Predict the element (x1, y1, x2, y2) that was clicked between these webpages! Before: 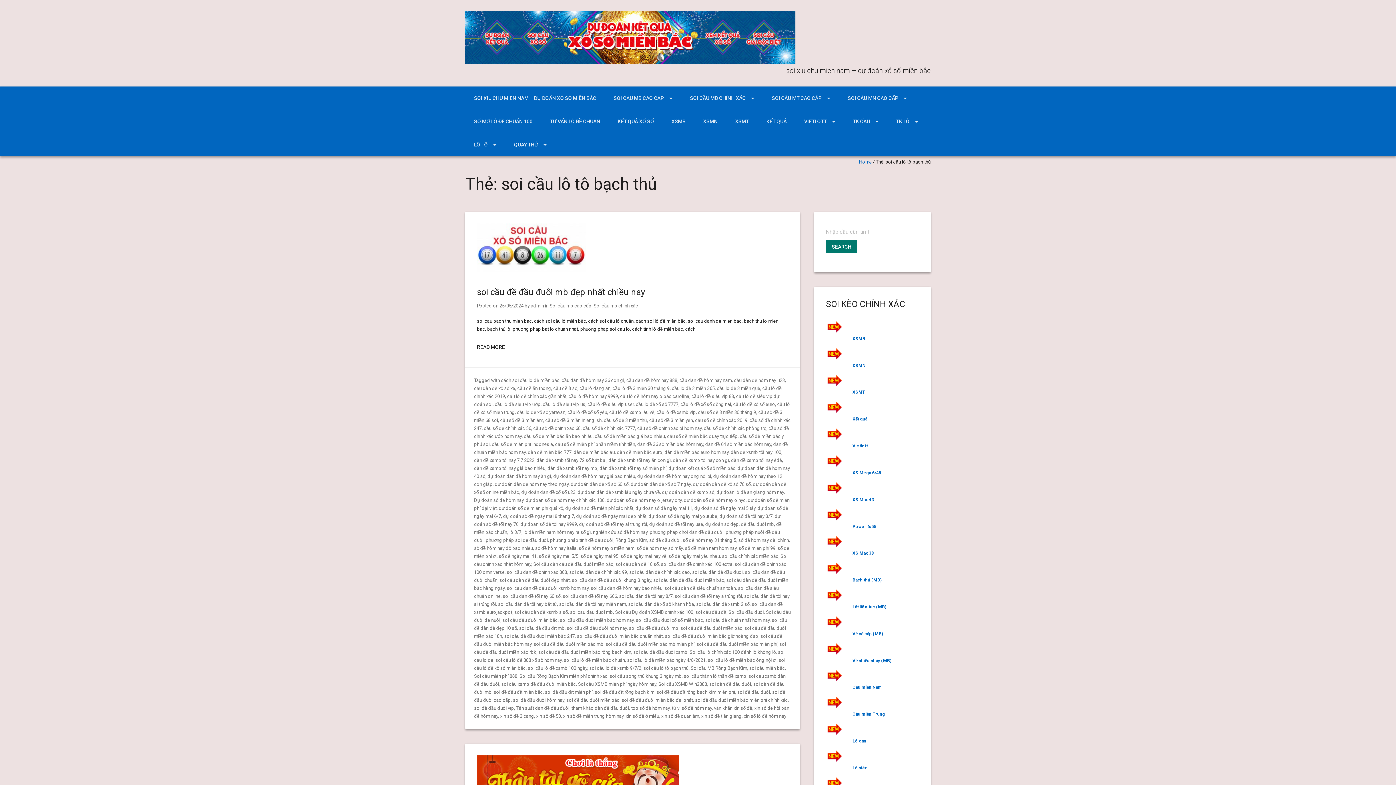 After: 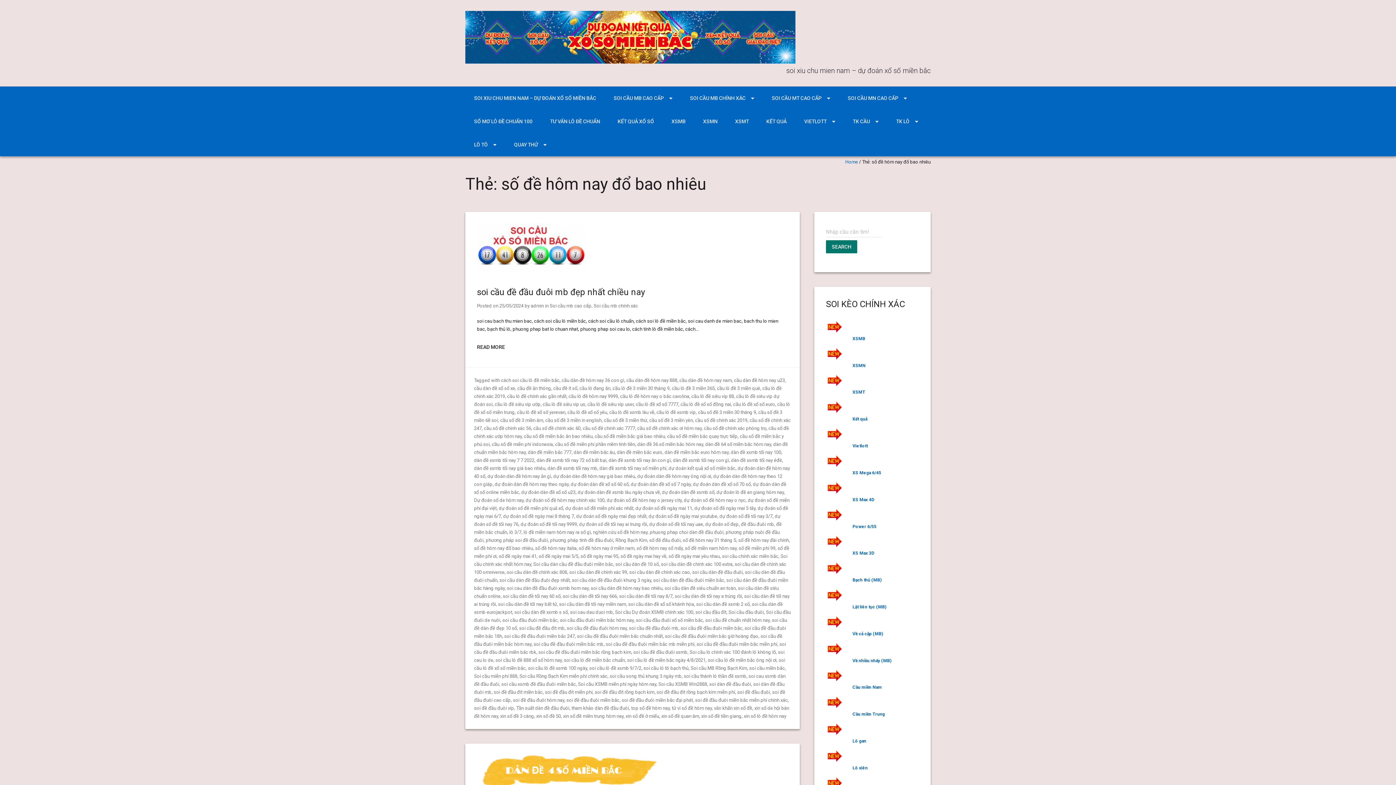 Action: bbox: (474, 545, 533, 551) label: số đề hôm nay đổ bao nhiêu